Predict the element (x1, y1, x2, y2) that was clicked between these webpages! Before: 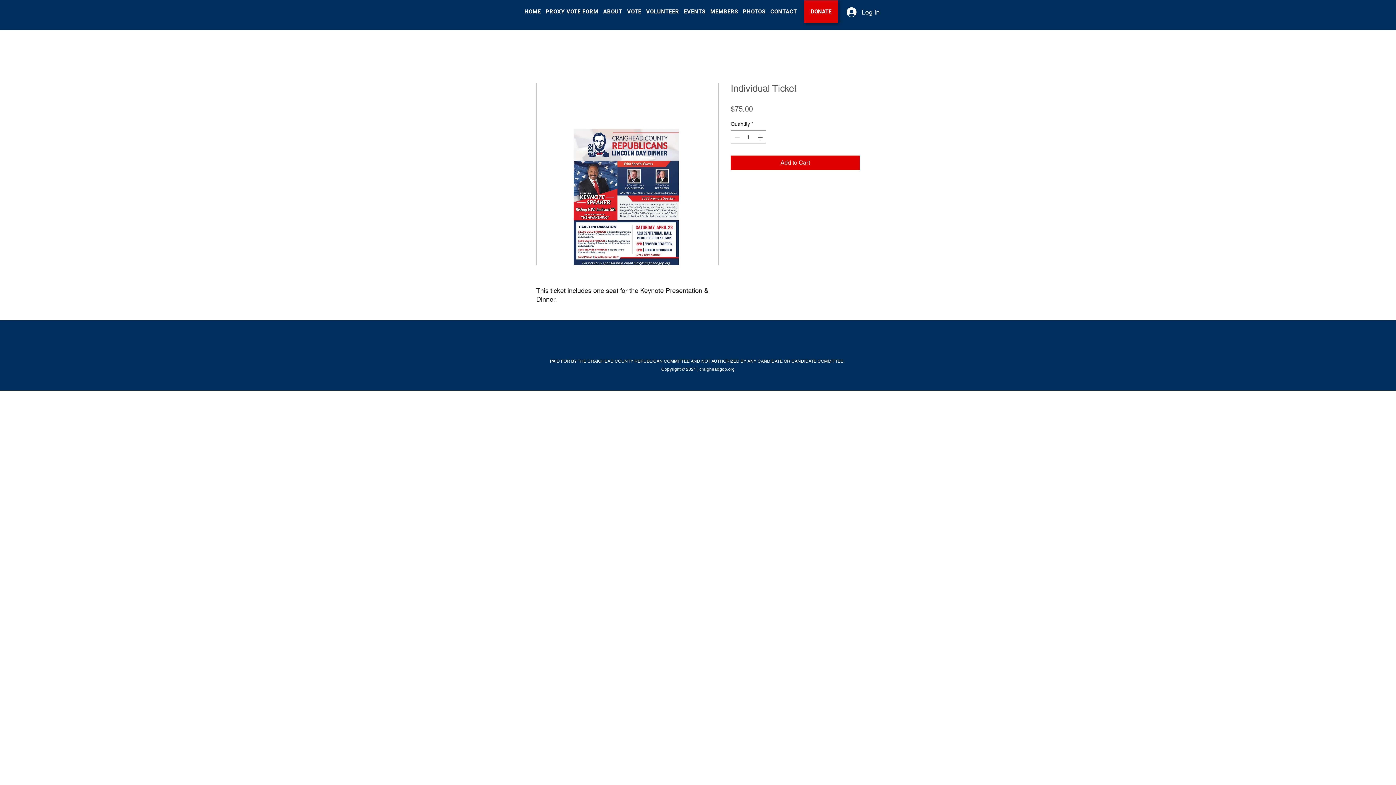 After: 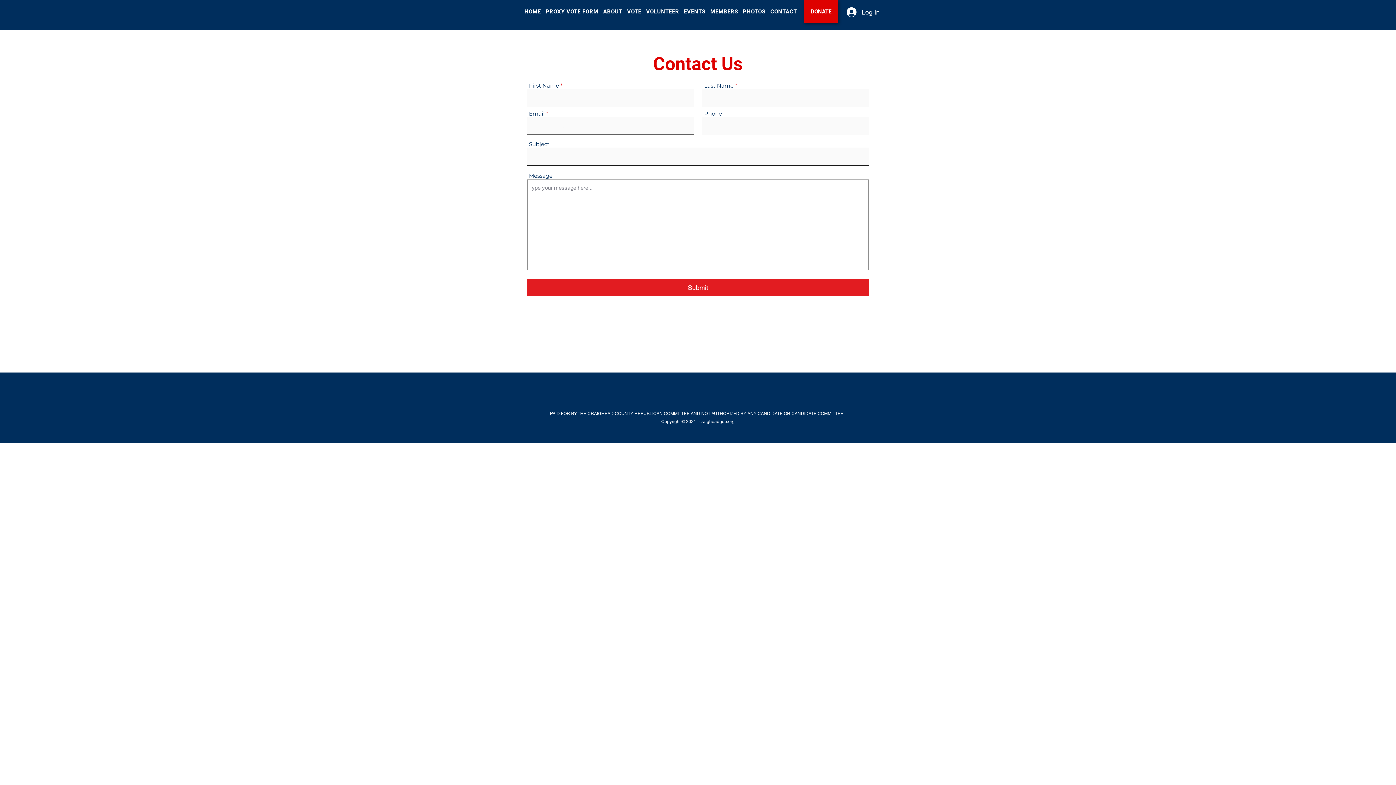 Action: label: CONTACT bbox: (770, 0, 797, 22)